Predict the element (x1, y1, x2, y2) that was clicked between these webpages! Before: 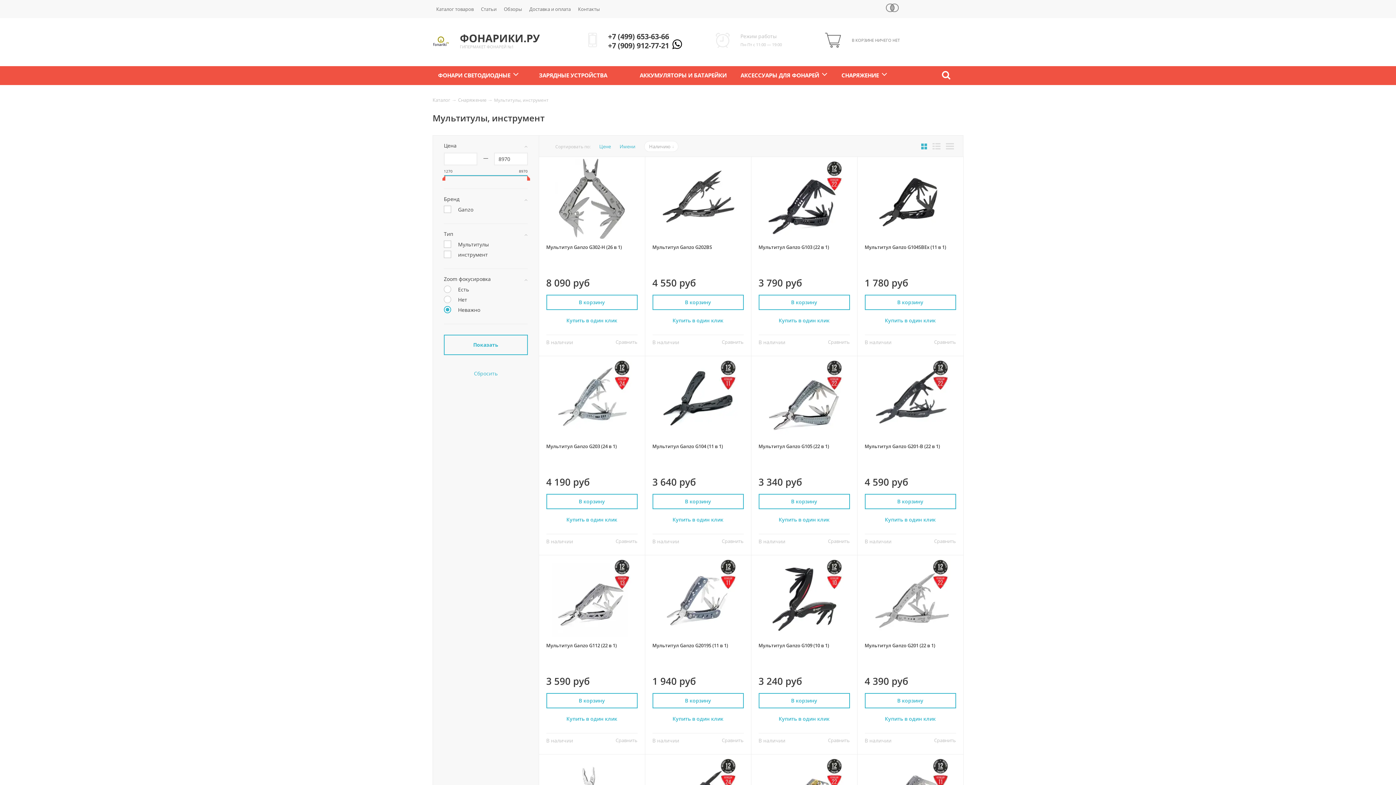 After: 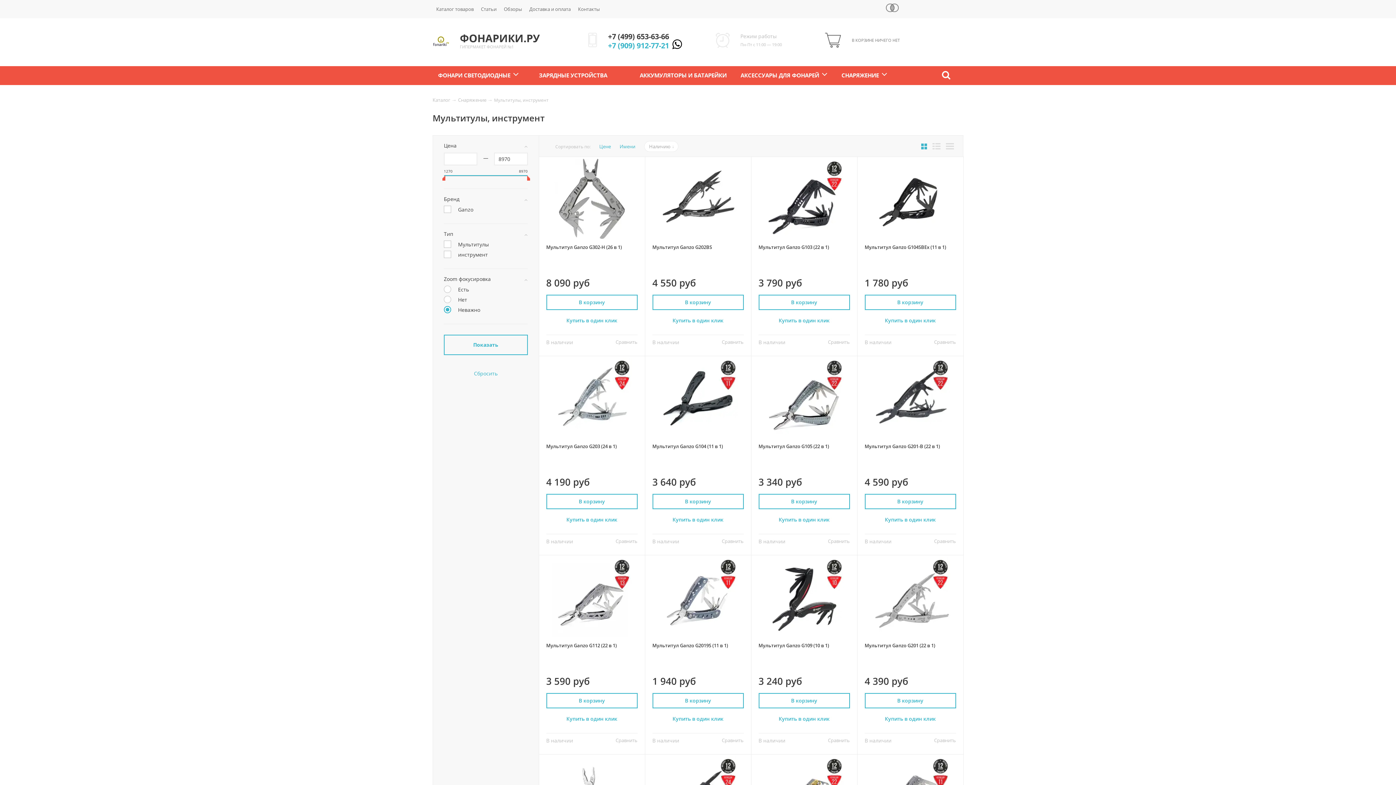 Action: bbox: (608, 40, 669, 50) label: +7 (909) 912-77-21